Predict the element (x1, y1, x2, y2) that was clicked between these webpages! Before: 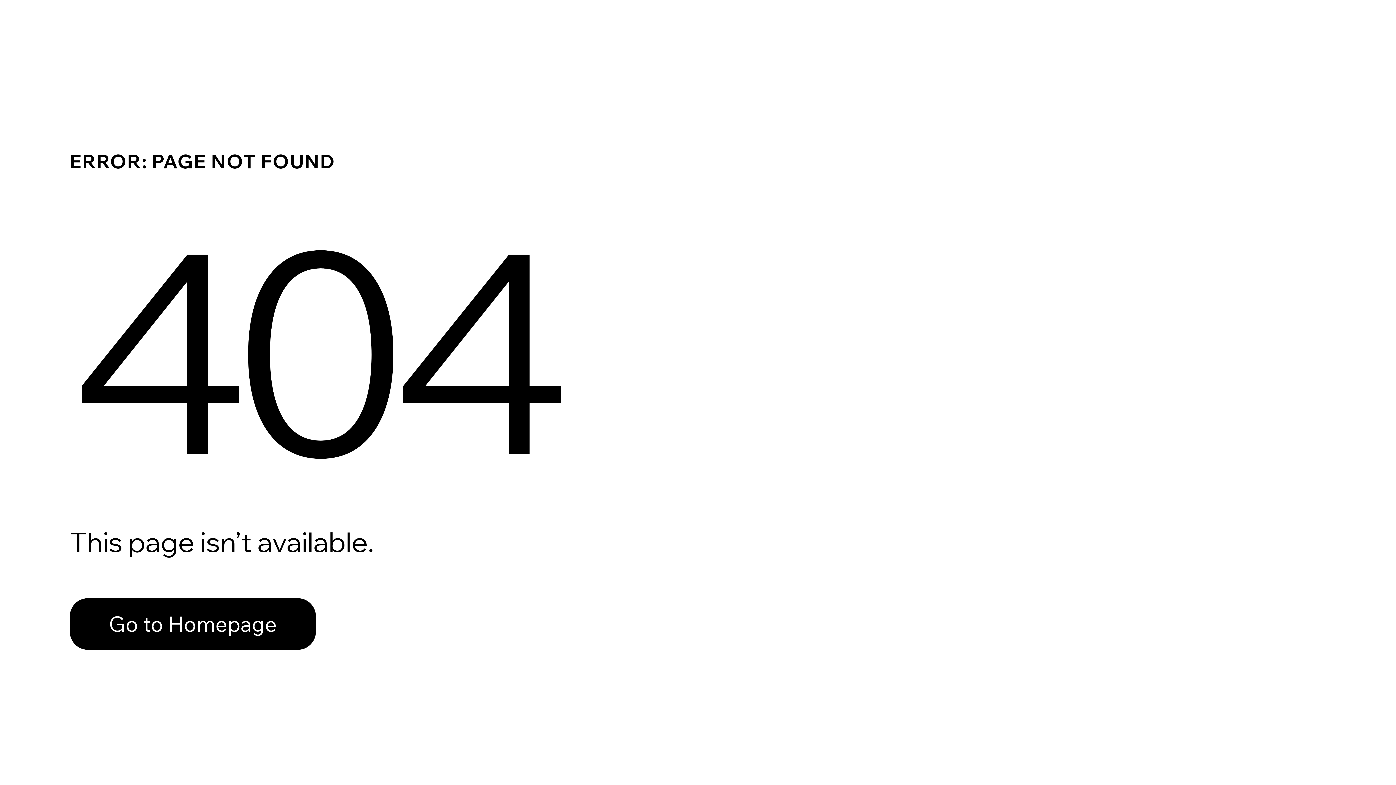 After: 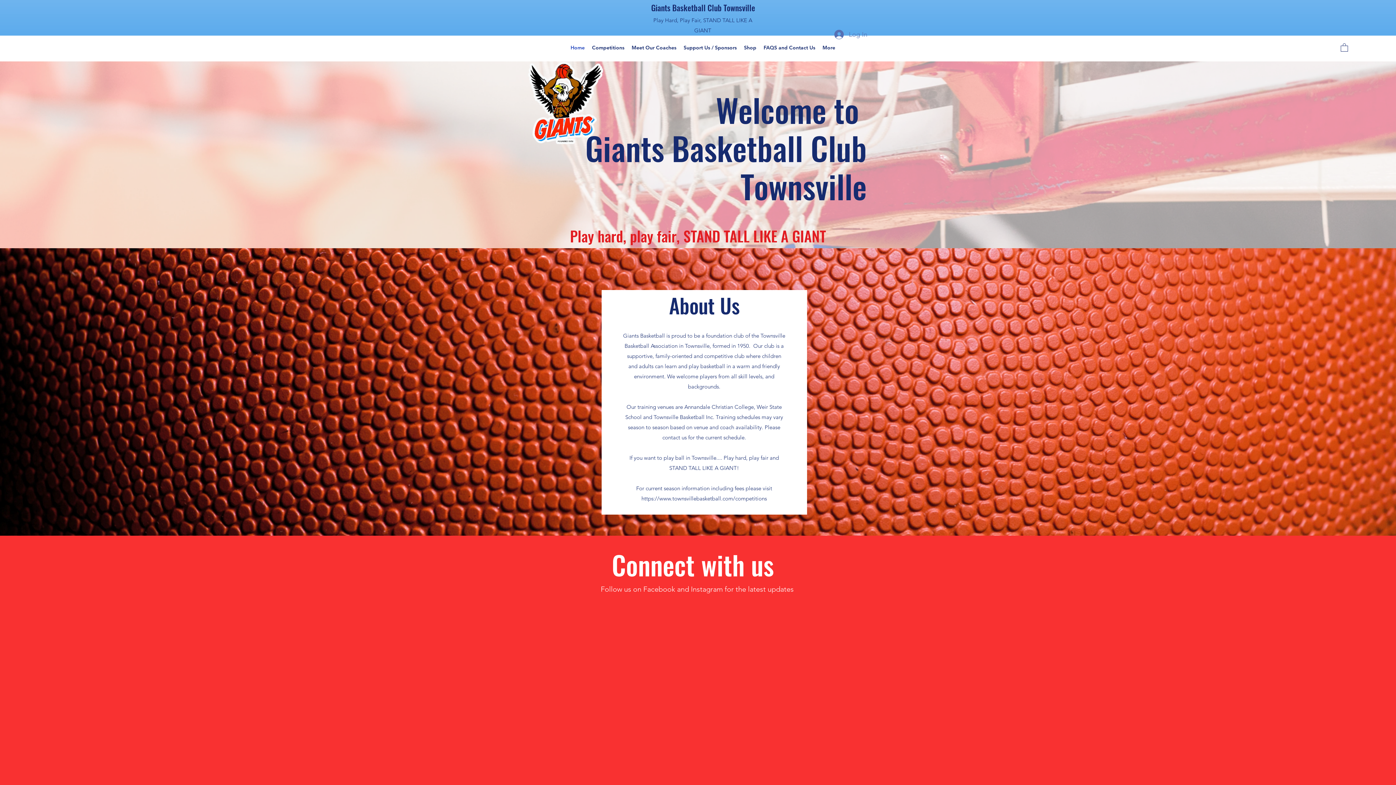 Action: bbox: (69, 598, 316, 650) label: Go to Homepage